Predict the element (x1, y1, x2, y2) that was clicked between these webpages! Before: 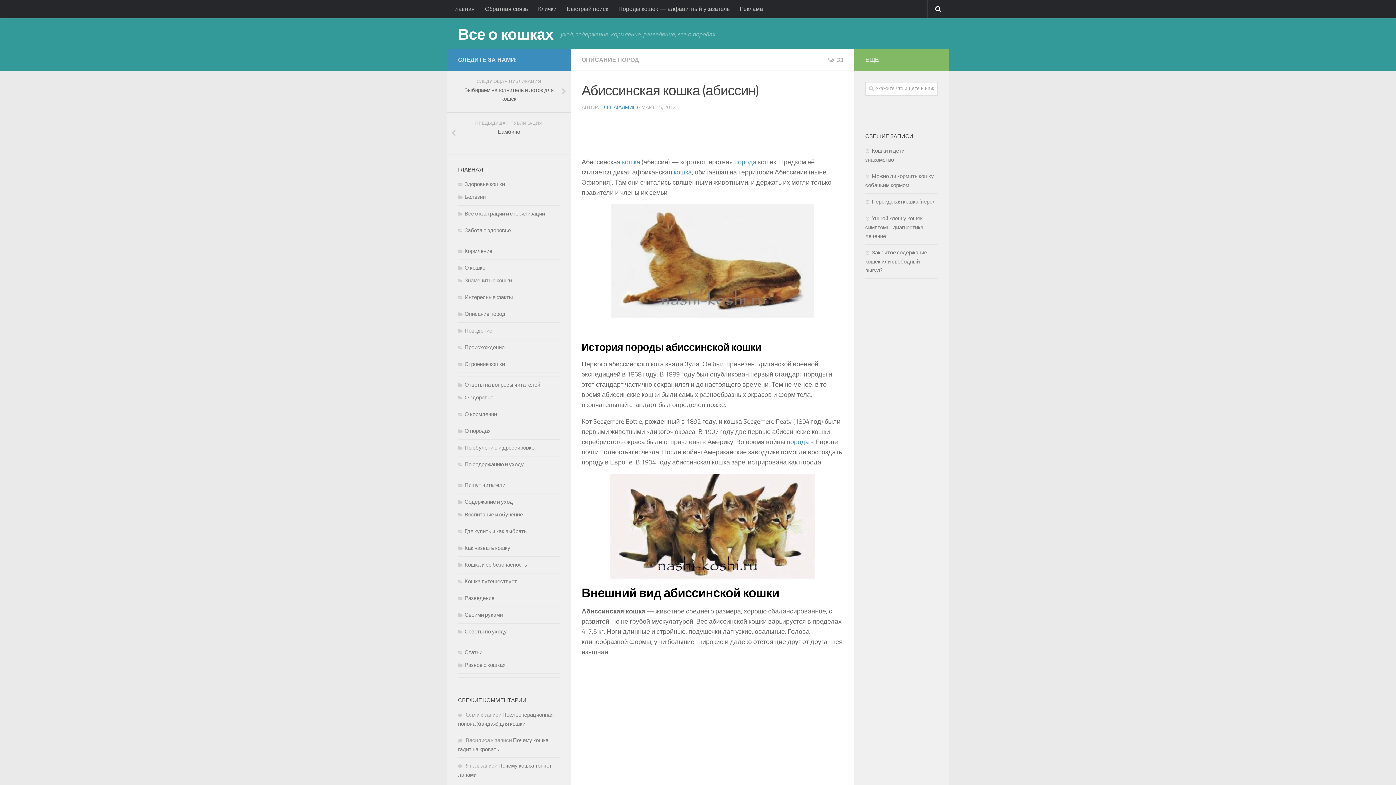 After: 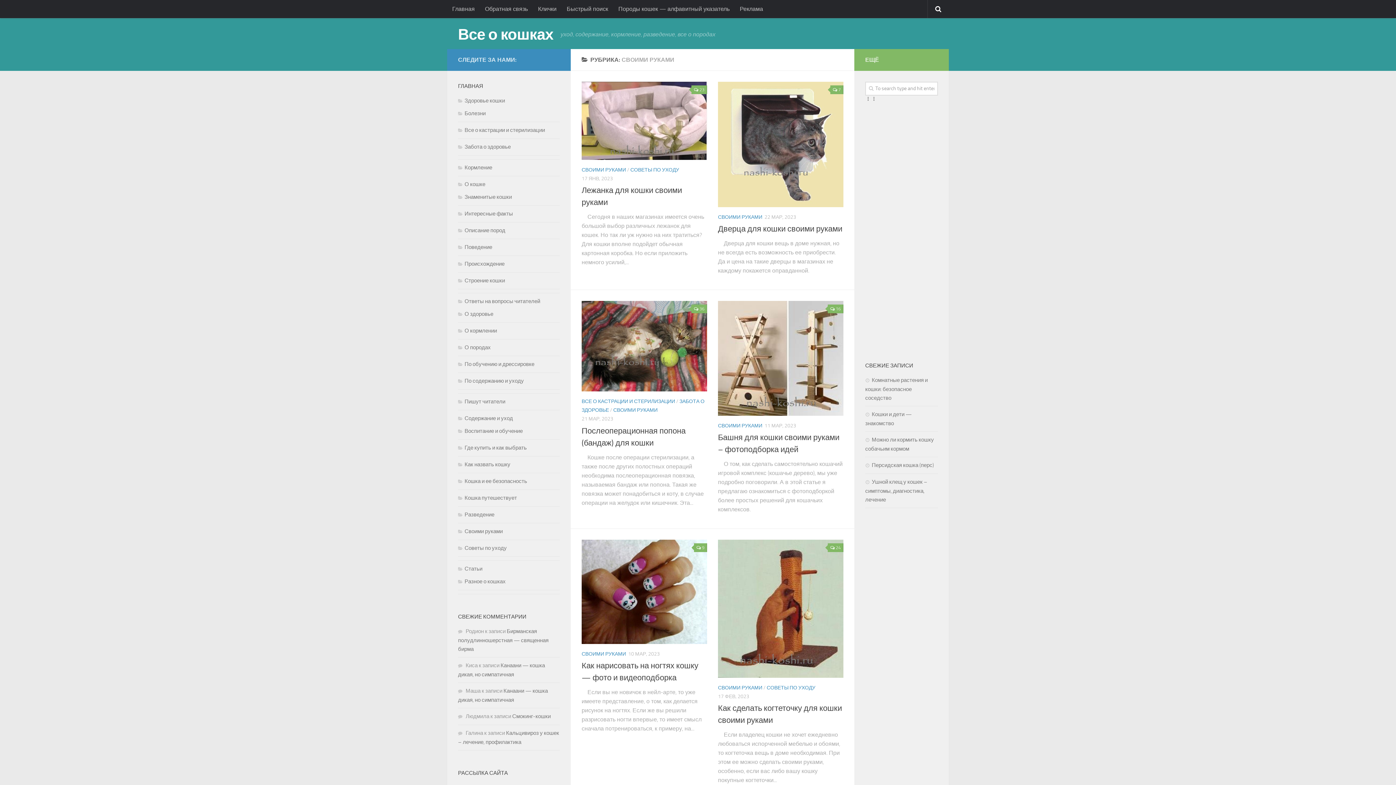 Action: bbox: (458, 612, 502, 618) label: Своими руками